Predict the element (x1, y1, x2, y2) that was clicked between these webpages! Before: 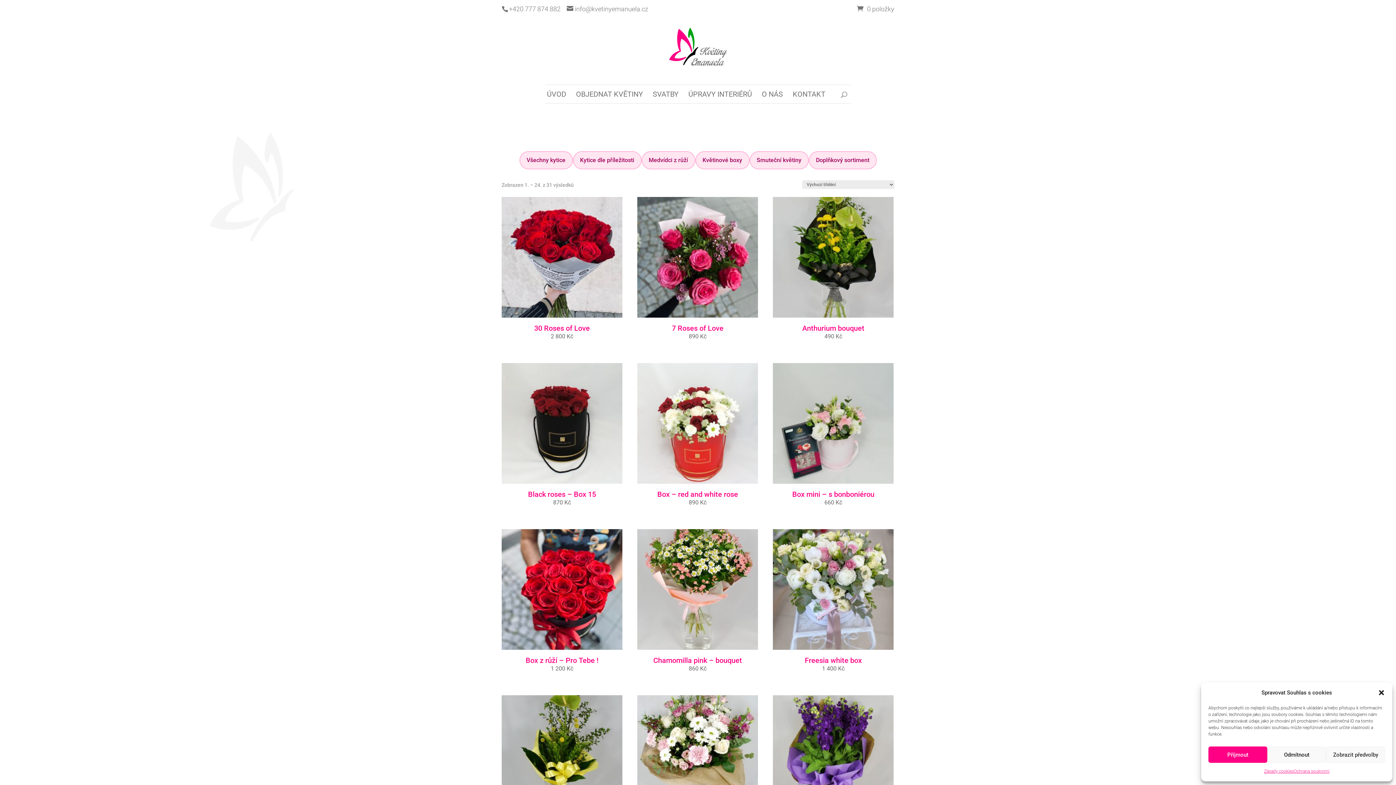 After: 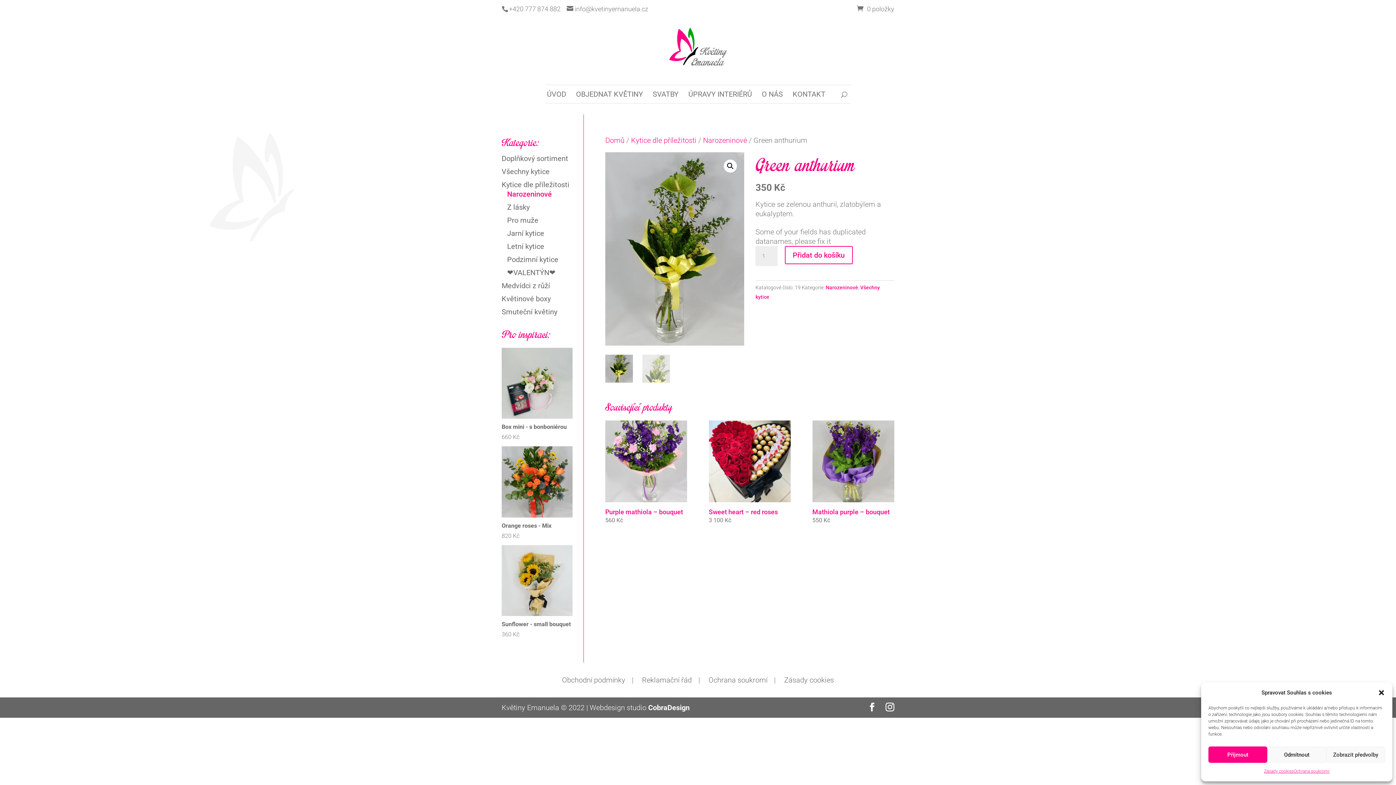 Action: bbox: (501, 695, 622, 839) label: Green anthurium
350 Kč